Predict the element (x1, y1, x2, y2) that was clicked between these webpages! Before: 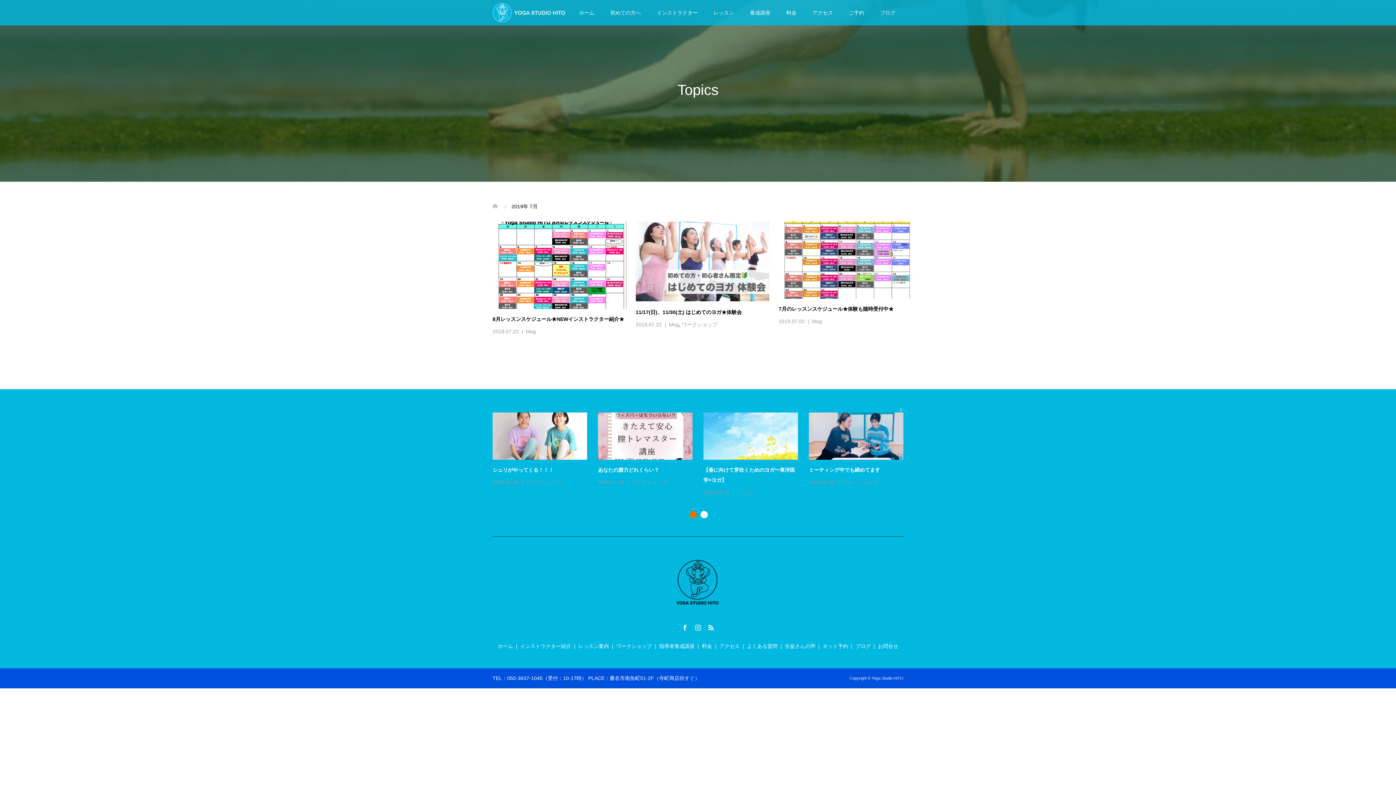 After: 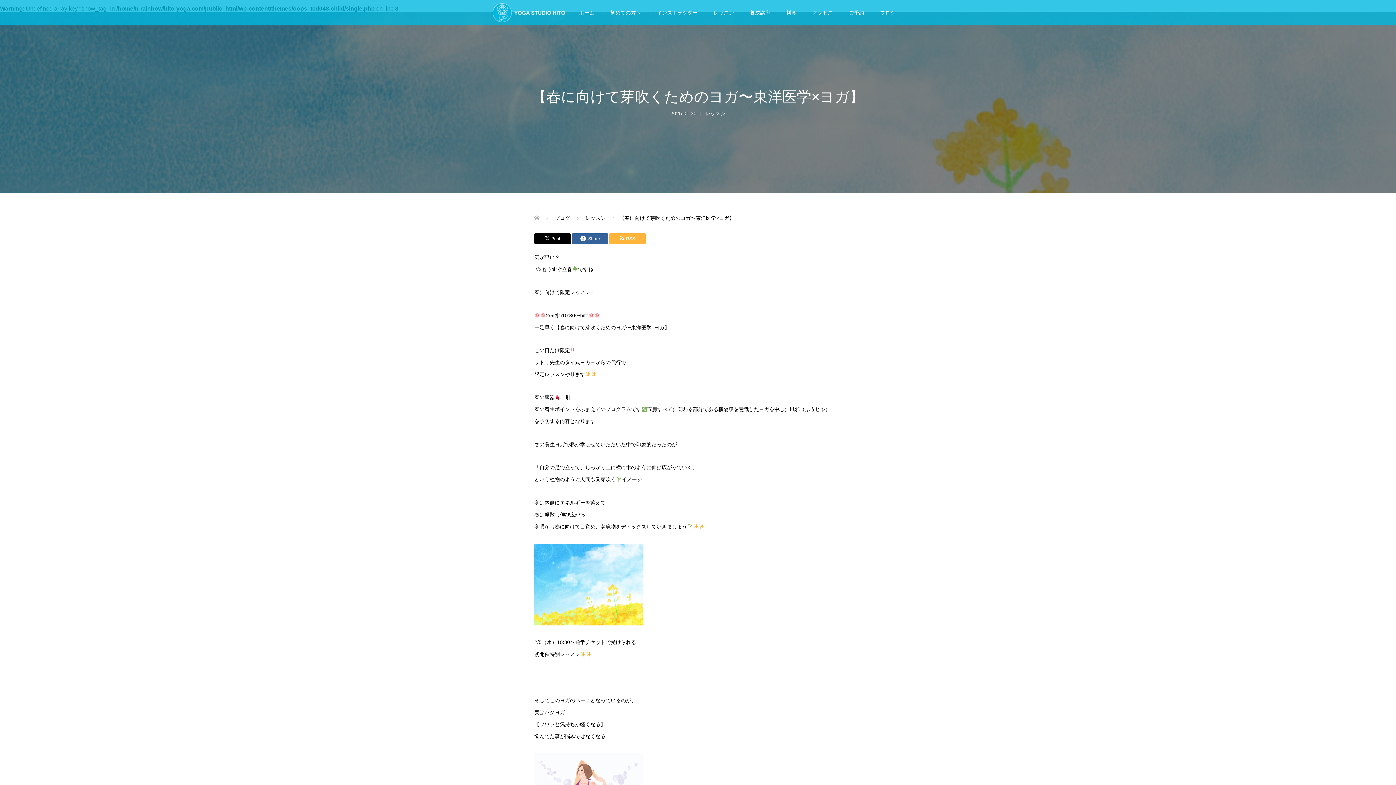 Action: bbox: (703, 412, 798, 459)